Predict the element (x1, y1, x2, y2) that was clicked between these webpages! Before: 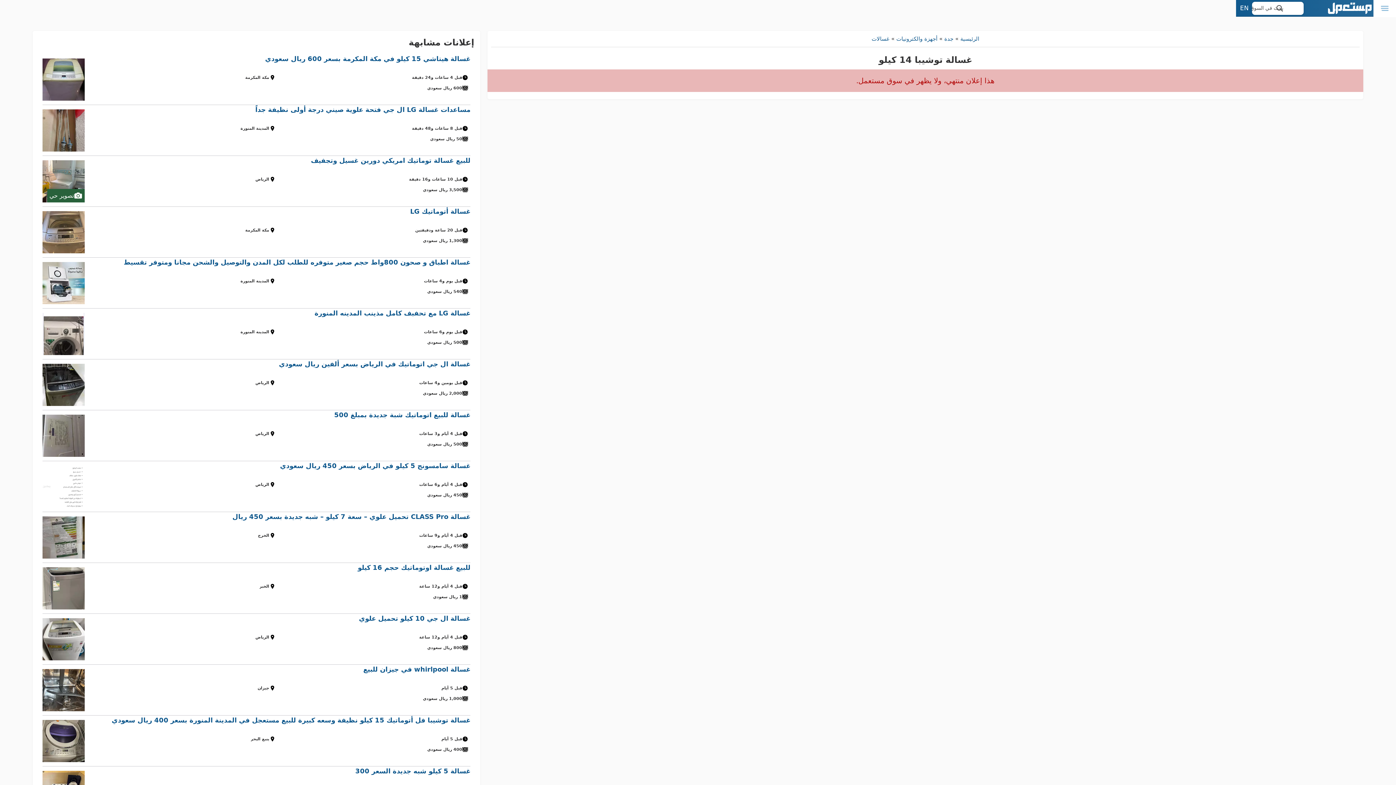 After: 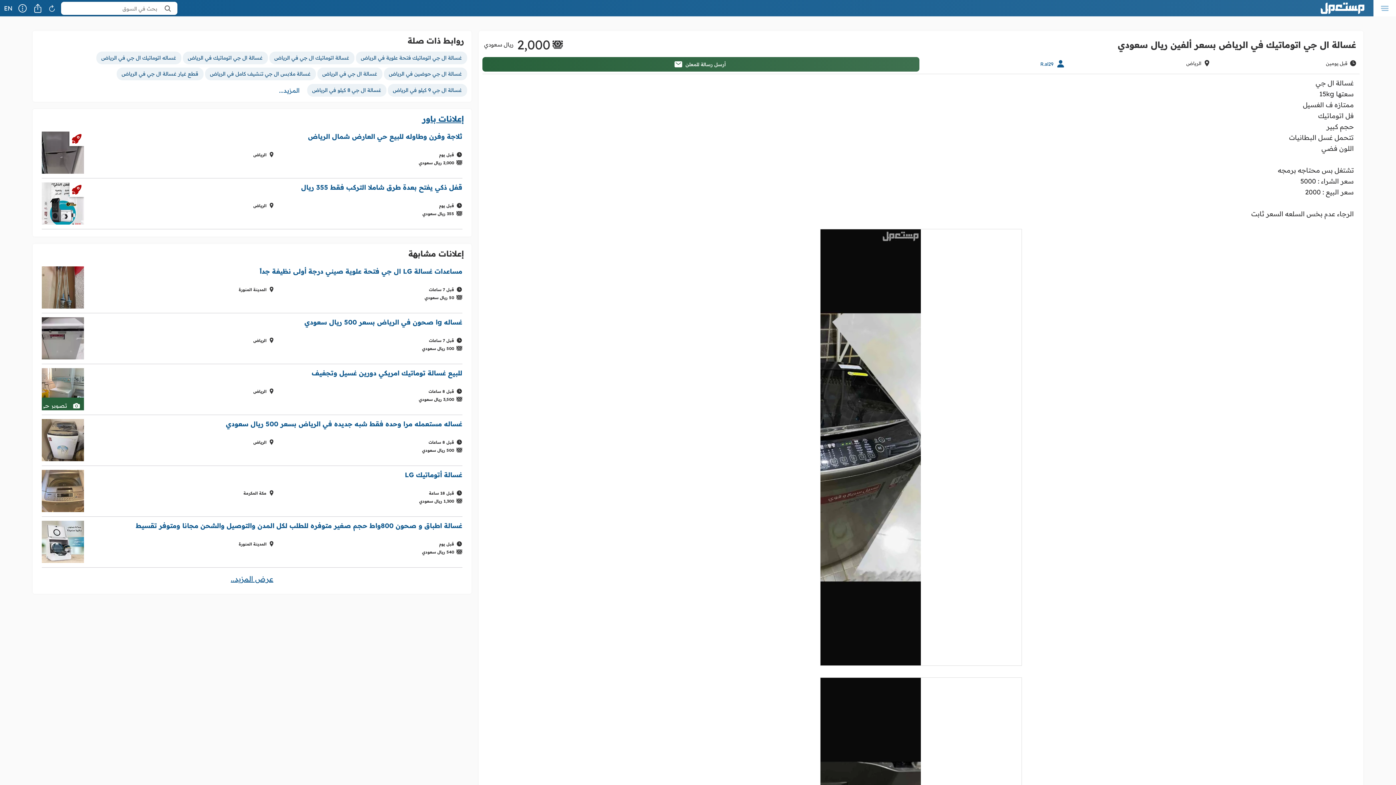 Action: label: غسالة ال جي اتوماتيك في الرياض بسعر ألفين ريال سعودي
قبل يومين و4 ساعات
الرياض
2,000 ريال سعودي bbox: (42, 359, 470, 410)